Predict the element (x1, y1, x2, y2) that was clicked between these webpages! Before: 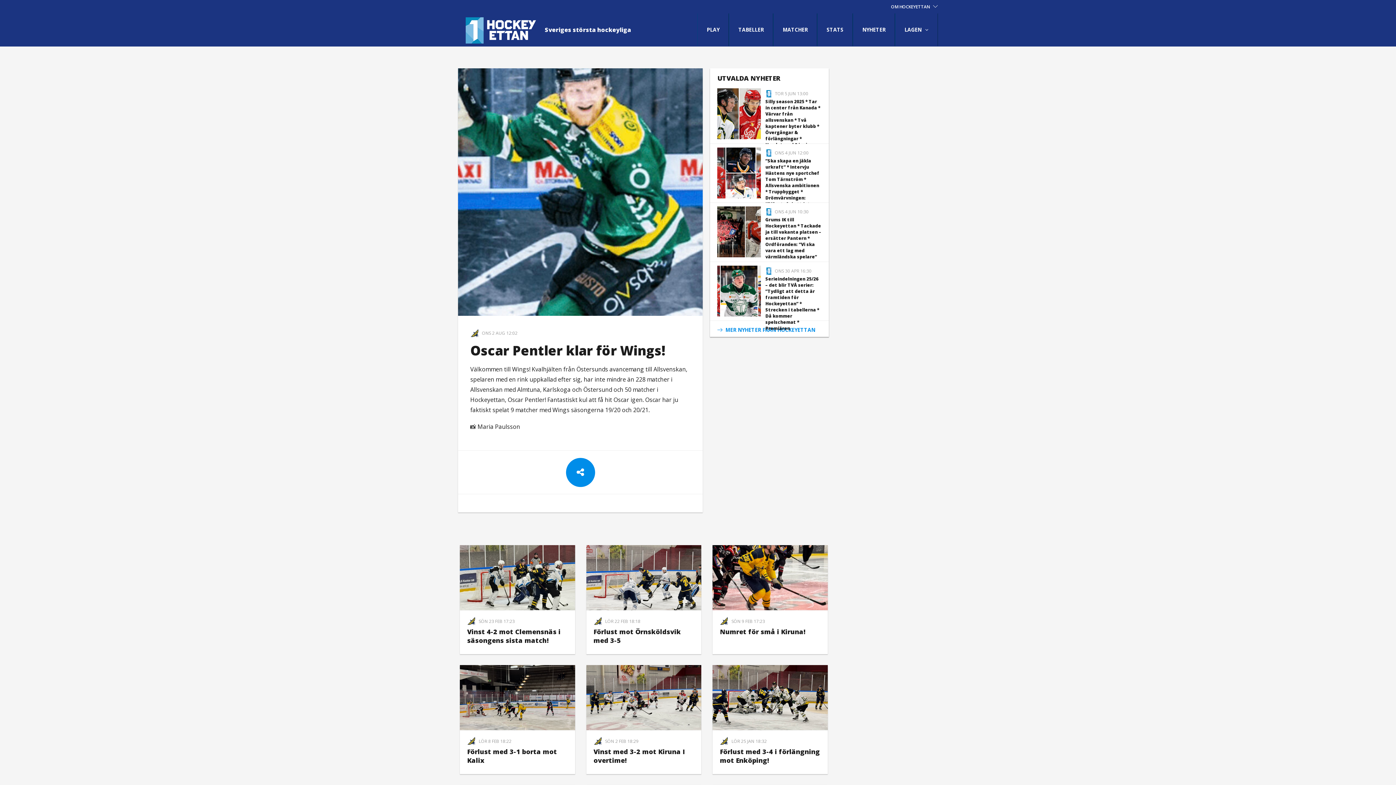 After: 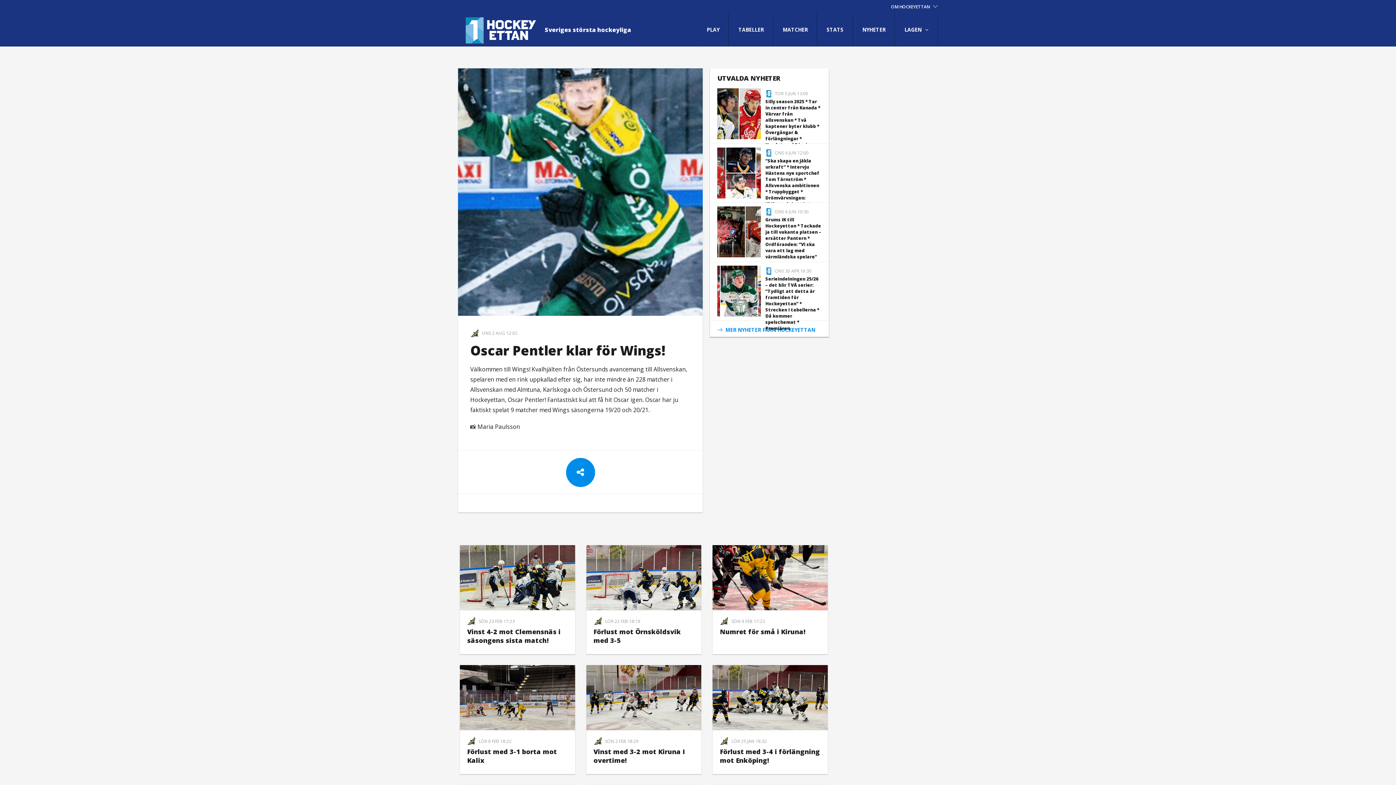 Action: bbox: (930, 2, 938, 9)